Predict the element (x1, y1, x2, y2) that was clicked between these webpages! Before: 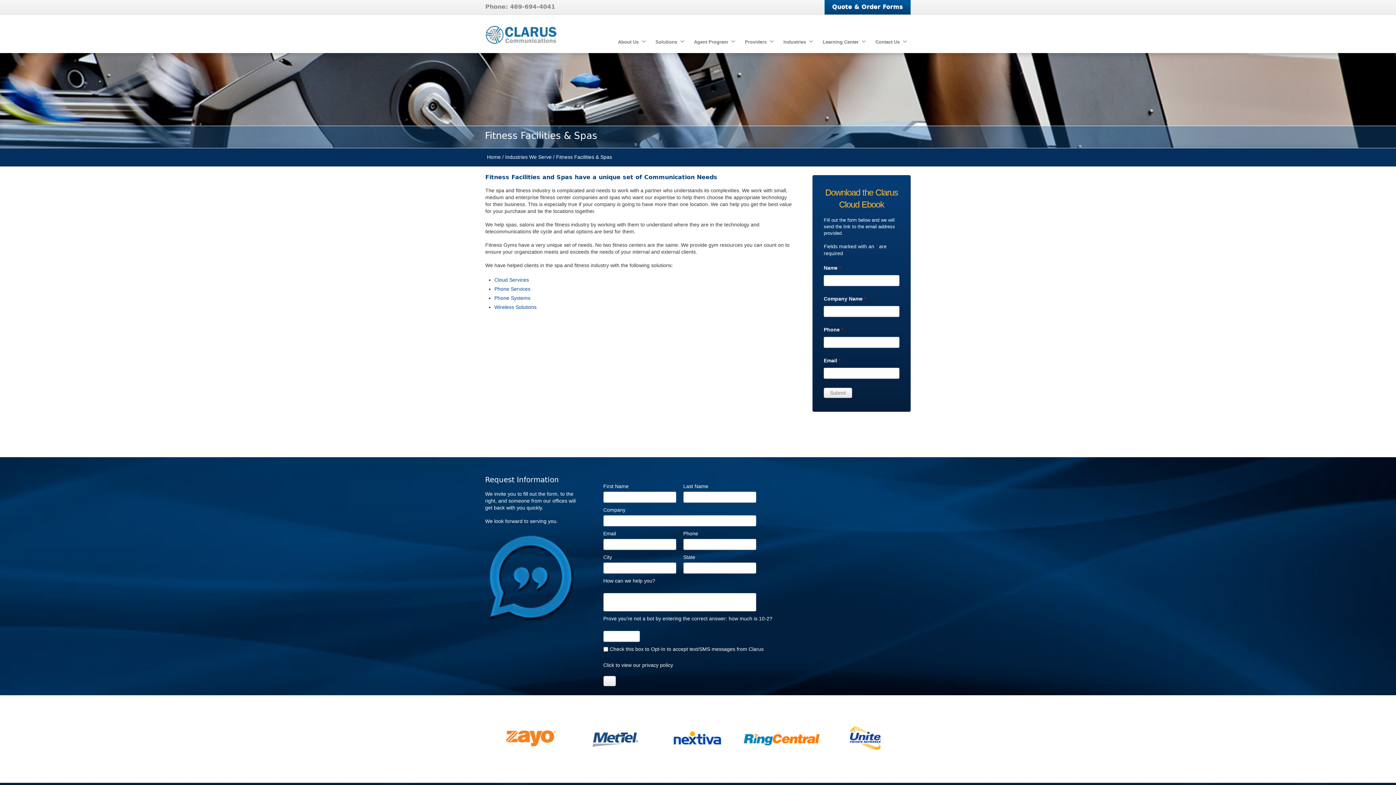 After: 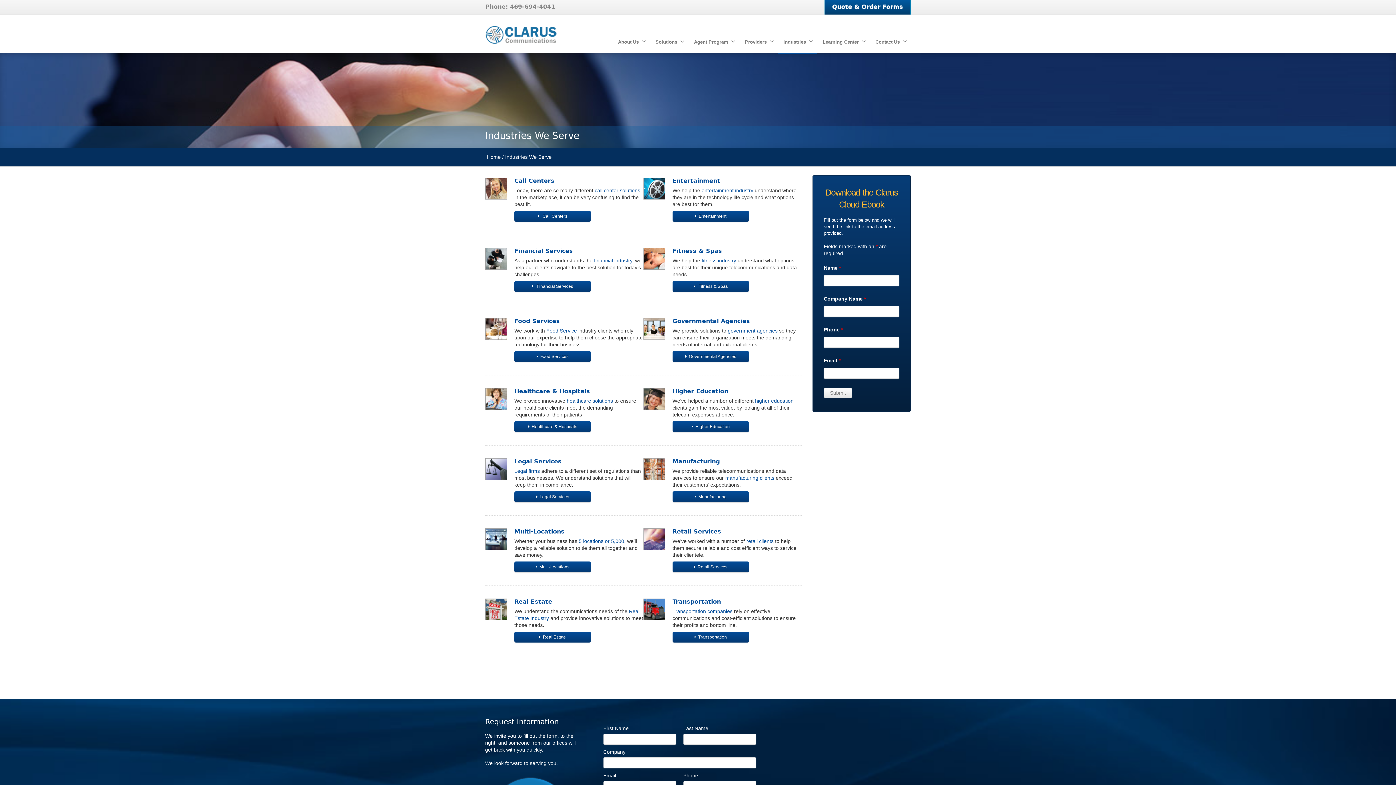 Action: bbox: (778, 30, 817, 53) label: Industries